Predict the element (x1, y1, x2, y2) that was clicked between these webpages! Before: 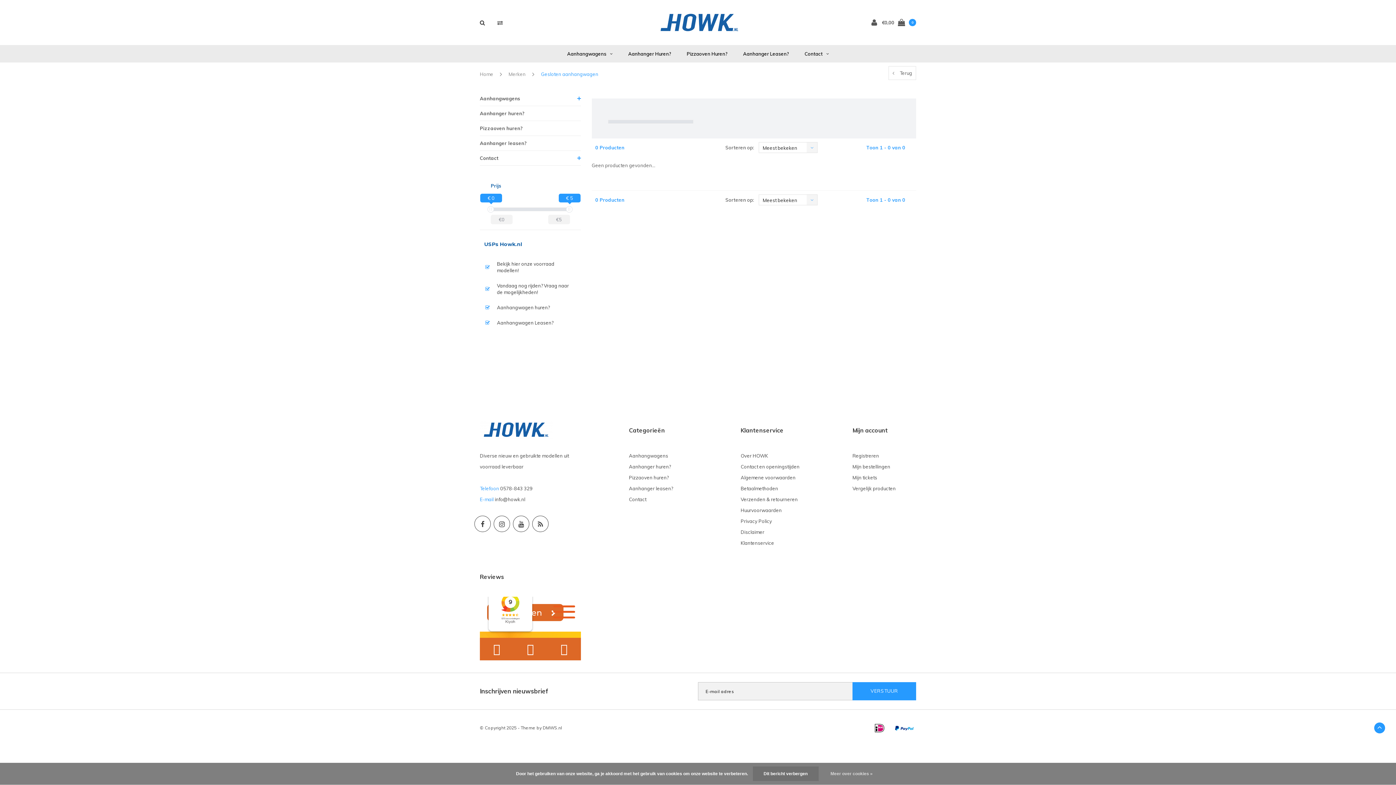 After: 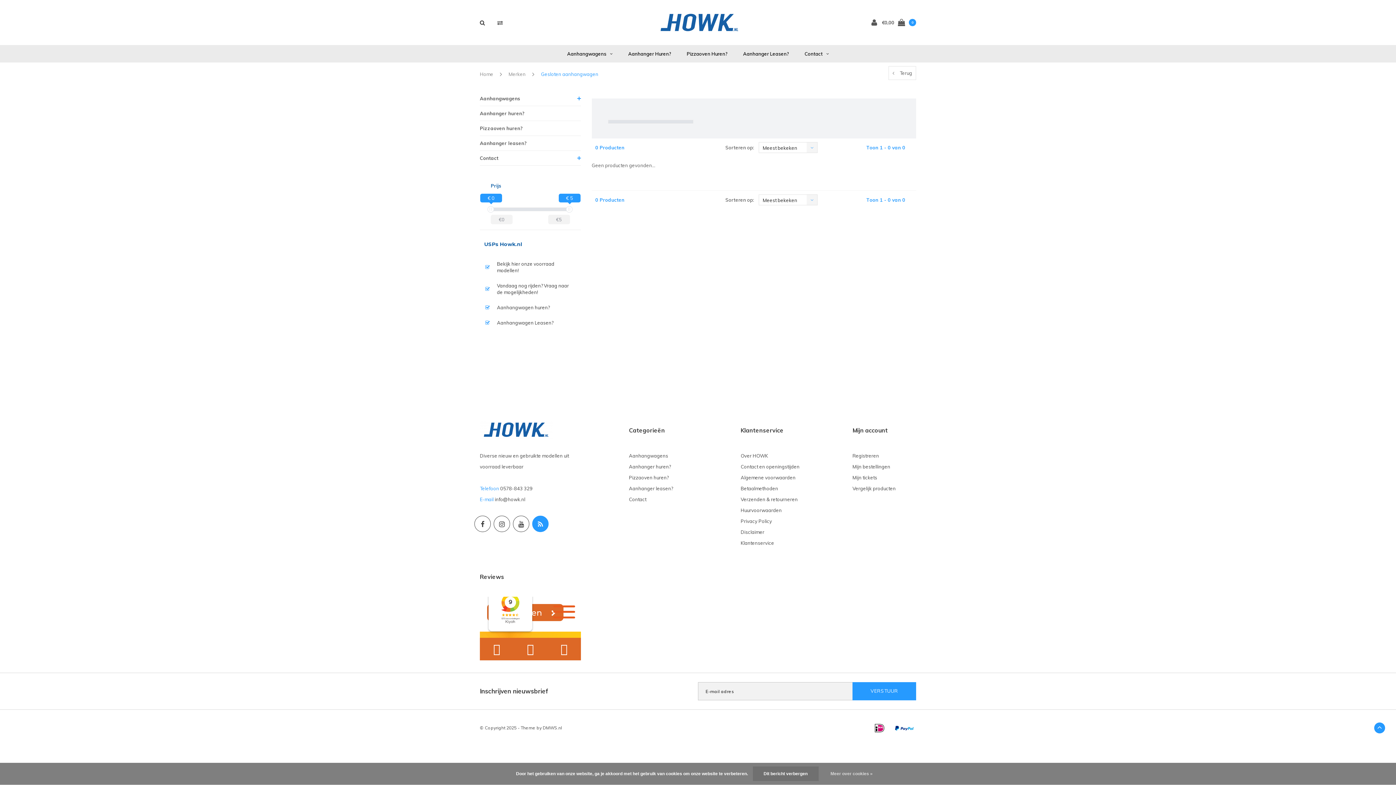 Action: bbox: (532, 516, 548, 532)